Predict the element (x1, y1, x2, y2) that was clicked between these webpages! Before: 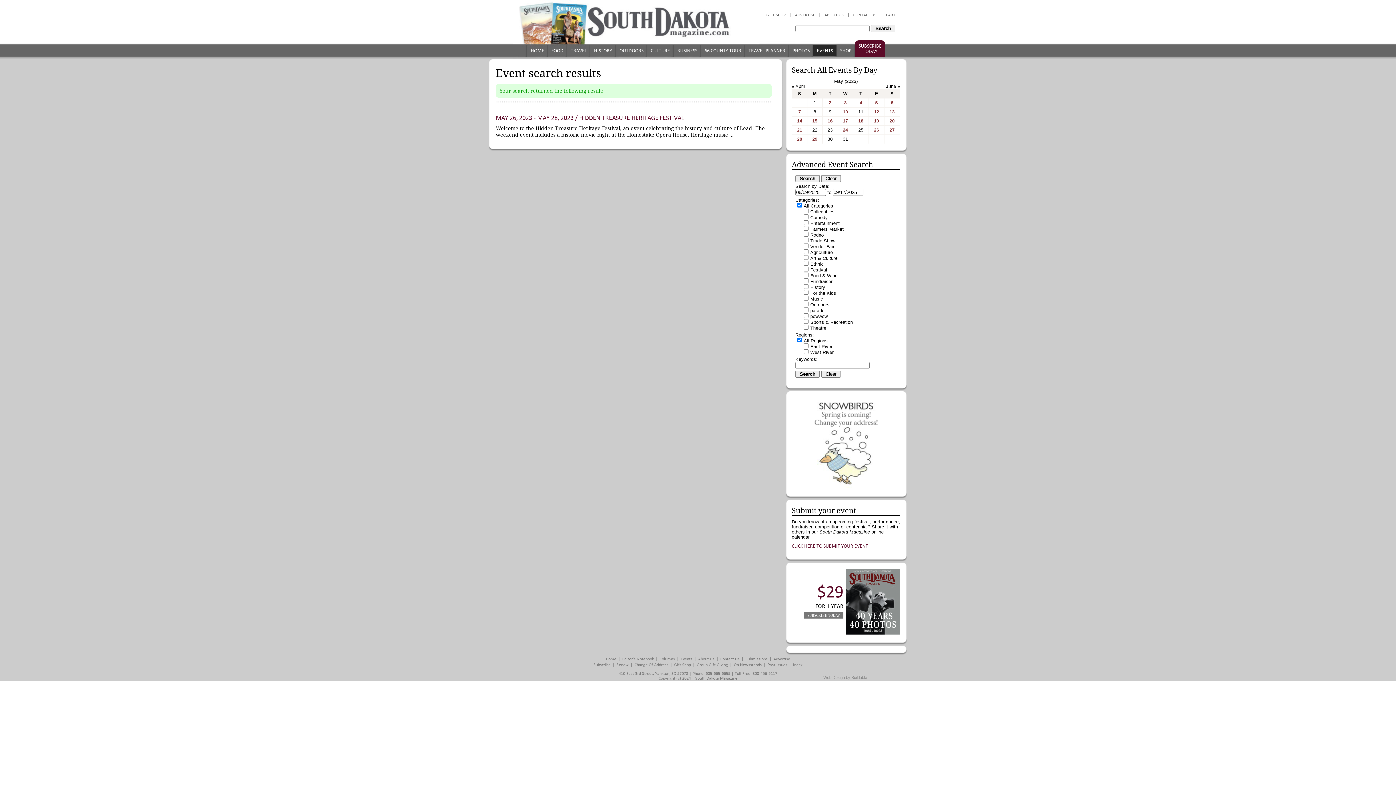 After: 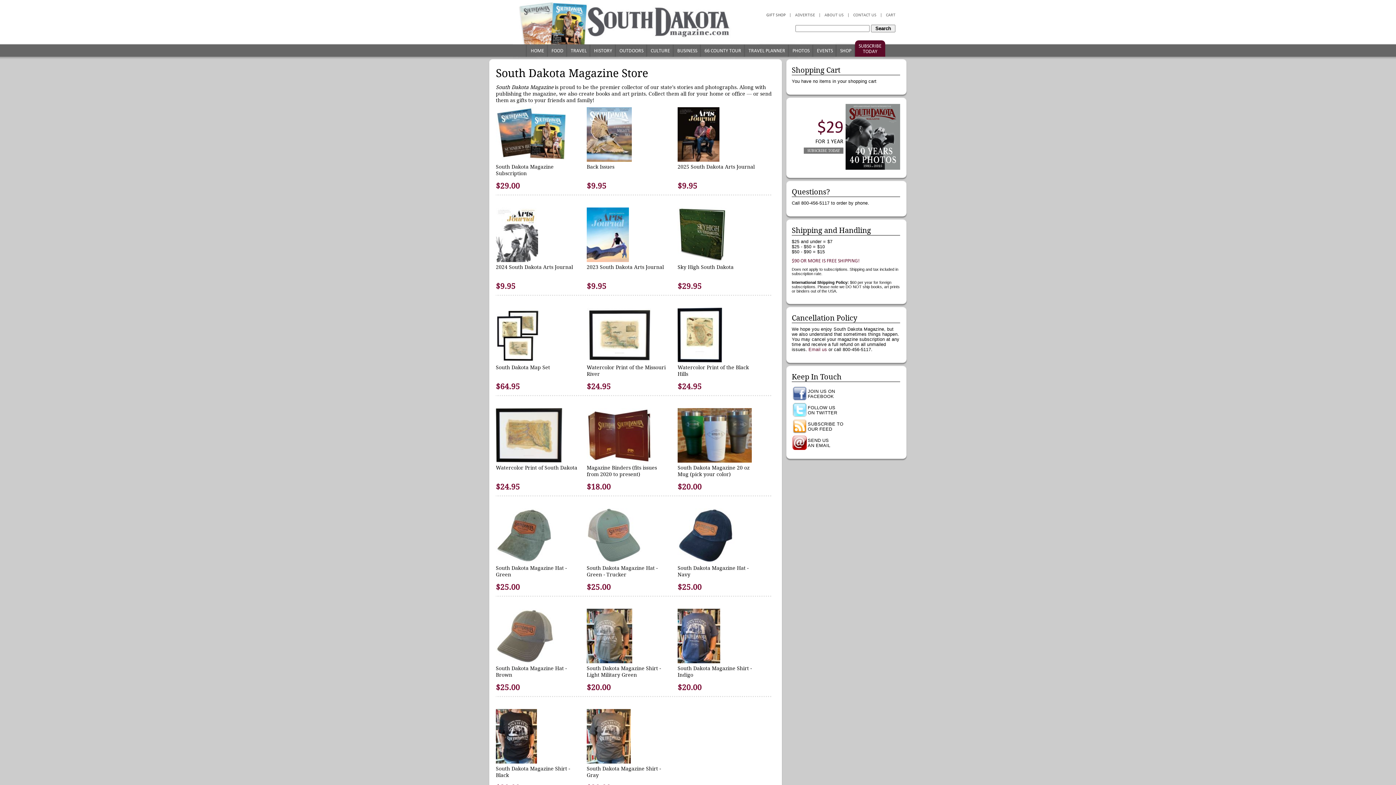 Action: bbox: (674, 662, 691, 667) label: Gift Shop